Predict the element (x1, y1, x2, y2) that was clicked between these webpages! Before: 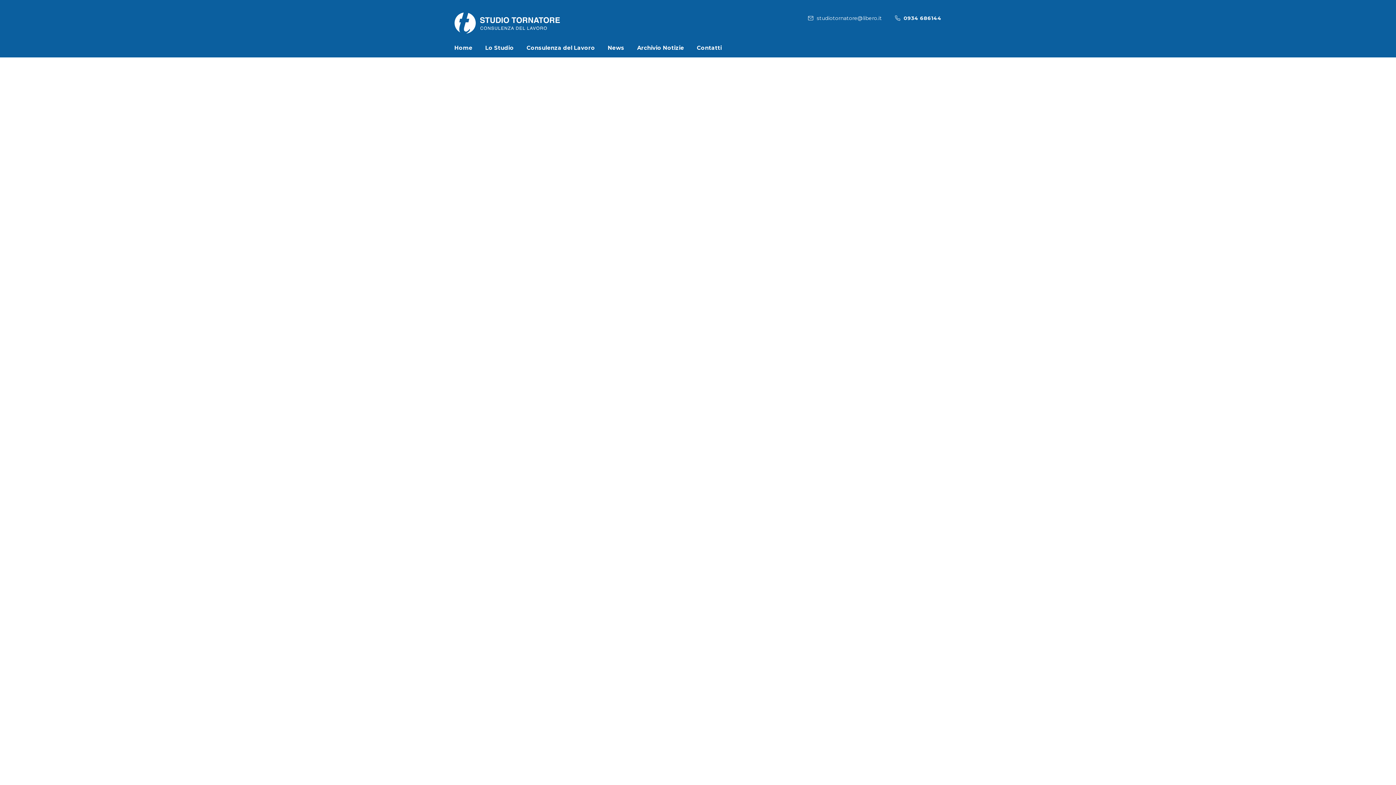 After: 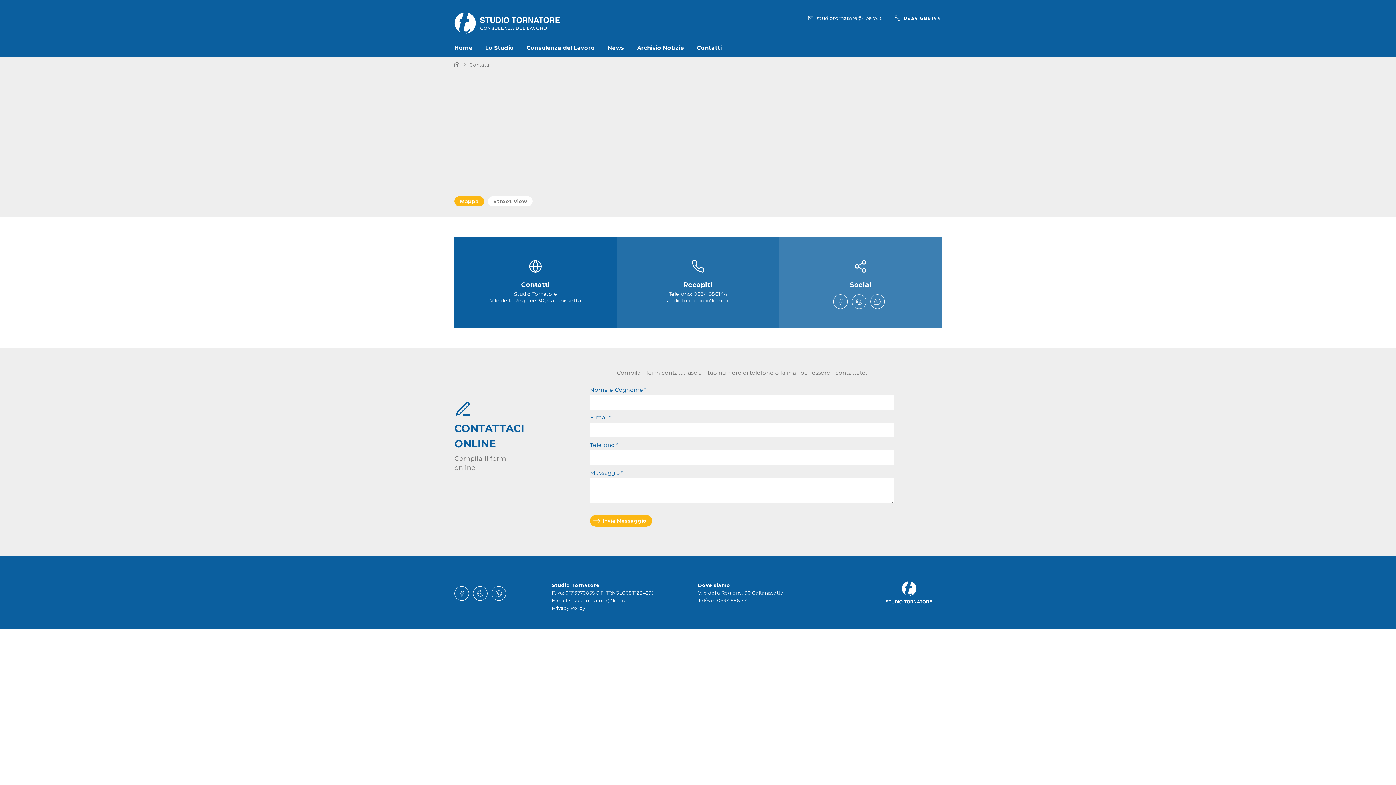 Action: label: Contatti bbox: (697, 38, 734, 57)